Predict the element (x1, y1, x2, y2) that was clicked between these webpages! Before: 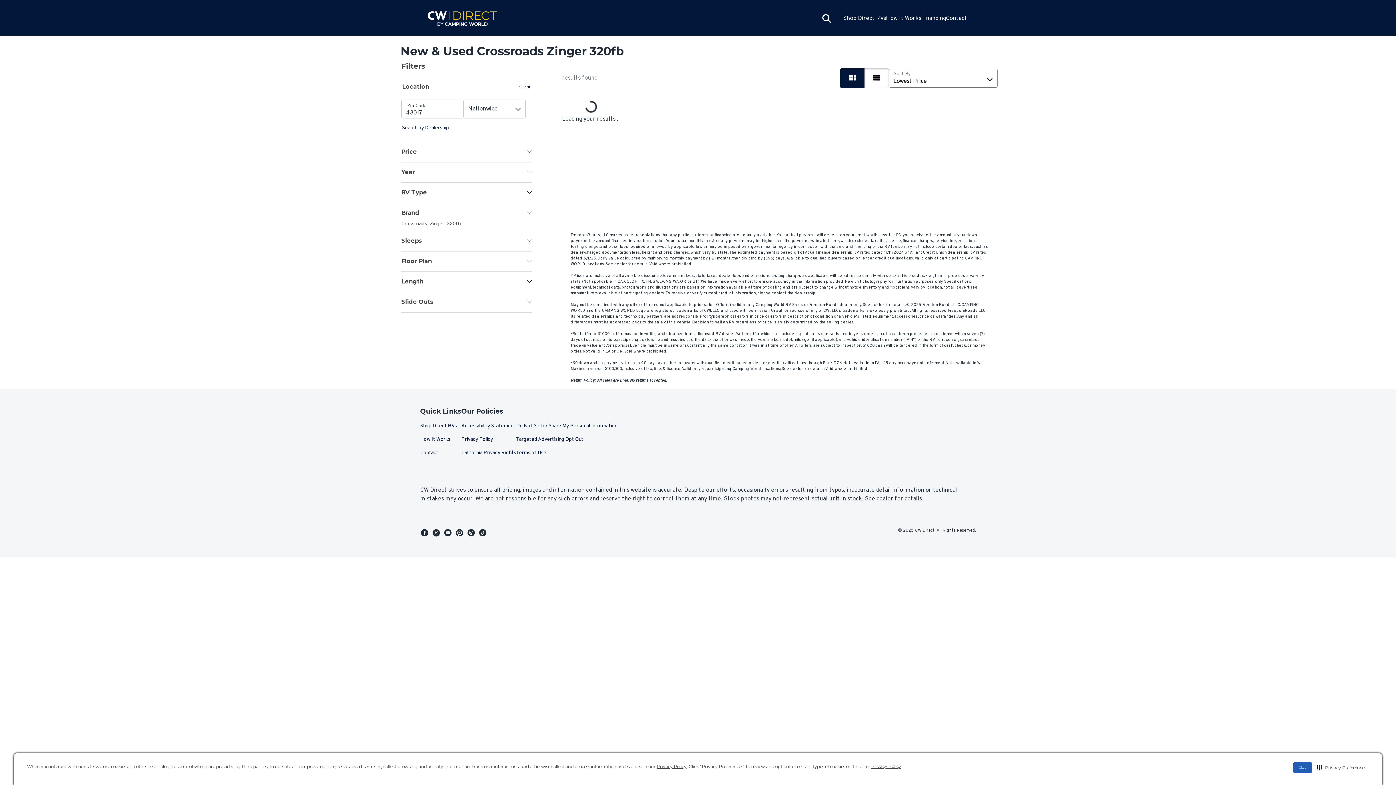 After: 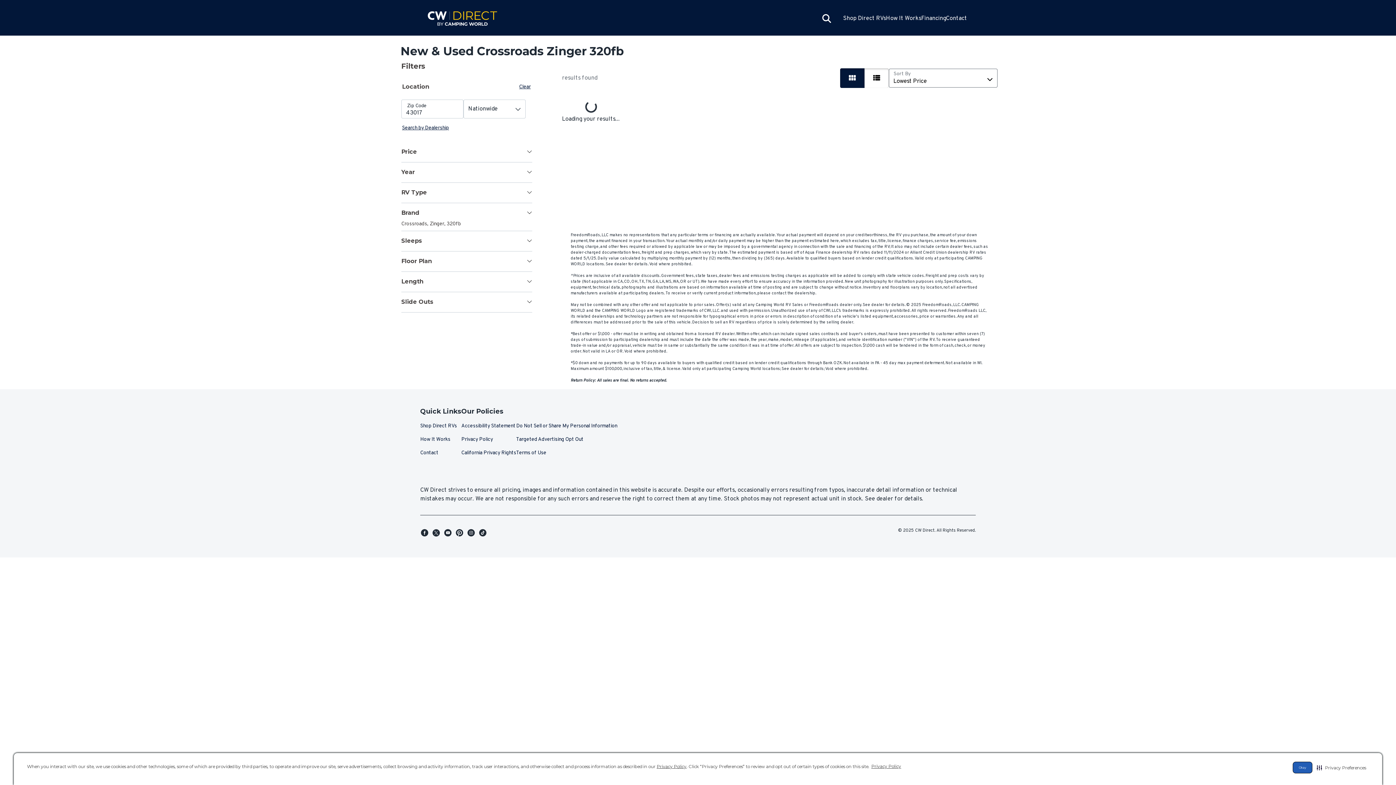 Action: bbox: (455, 557, 466, 568)